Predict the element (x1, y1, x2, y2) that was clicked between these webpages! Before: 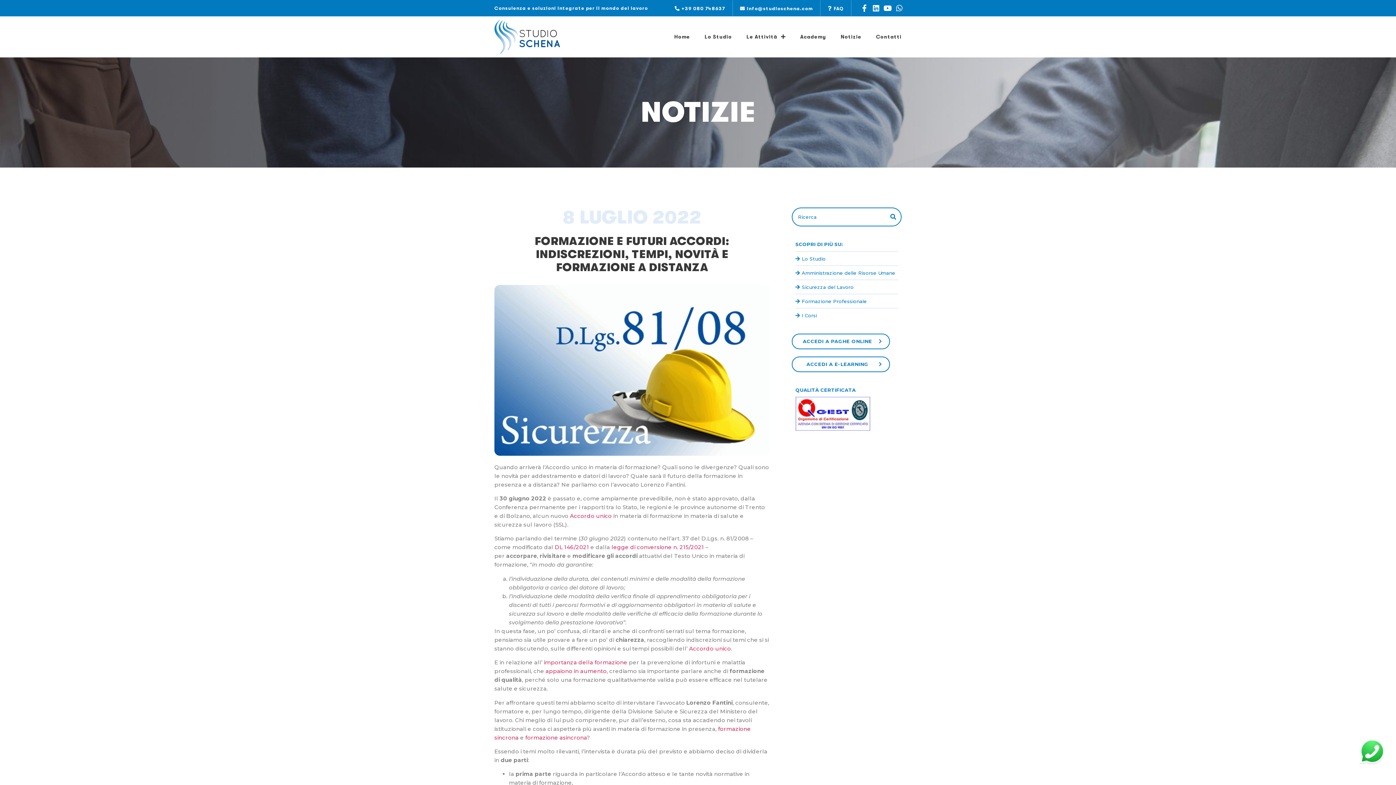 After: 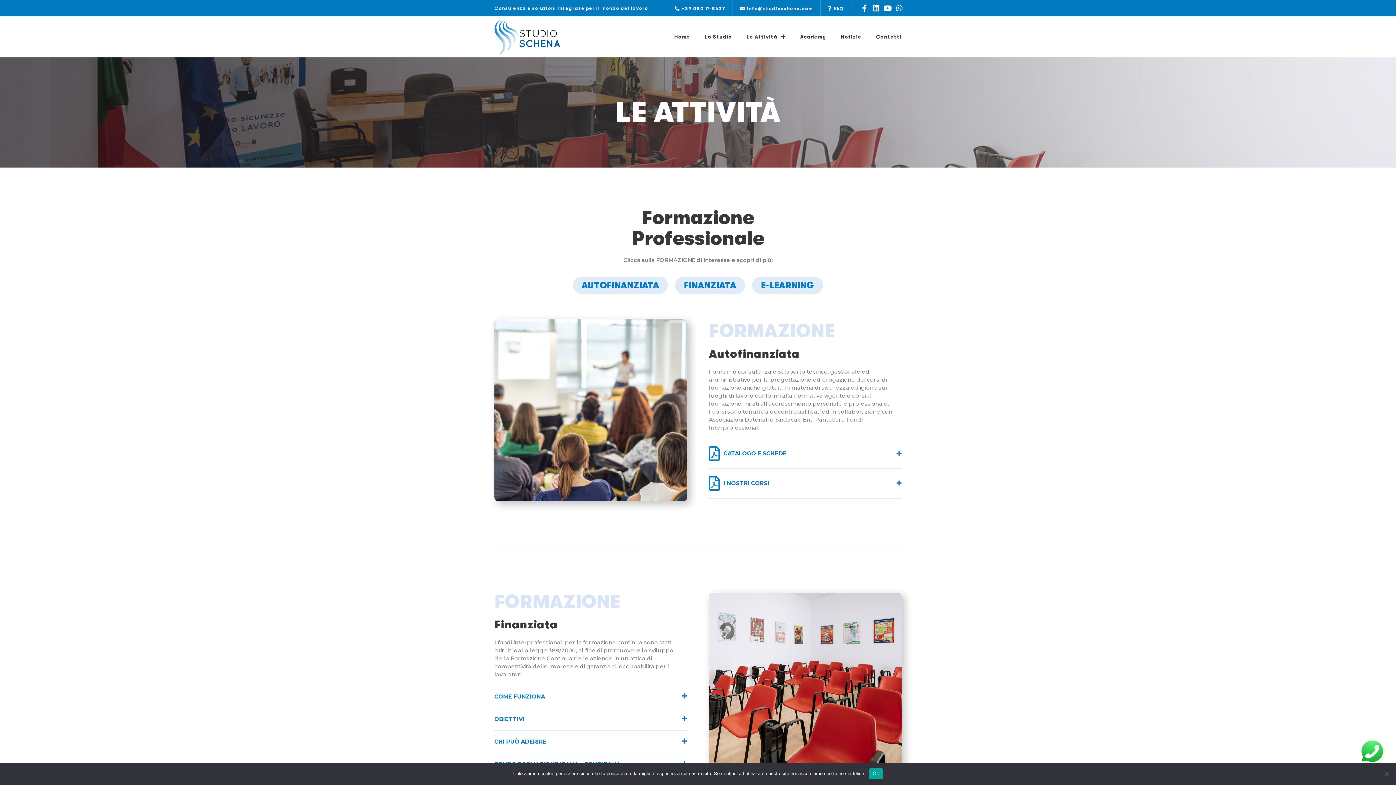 Action: bbox: (795, 298, 898, 304) label: Formazione Professionale